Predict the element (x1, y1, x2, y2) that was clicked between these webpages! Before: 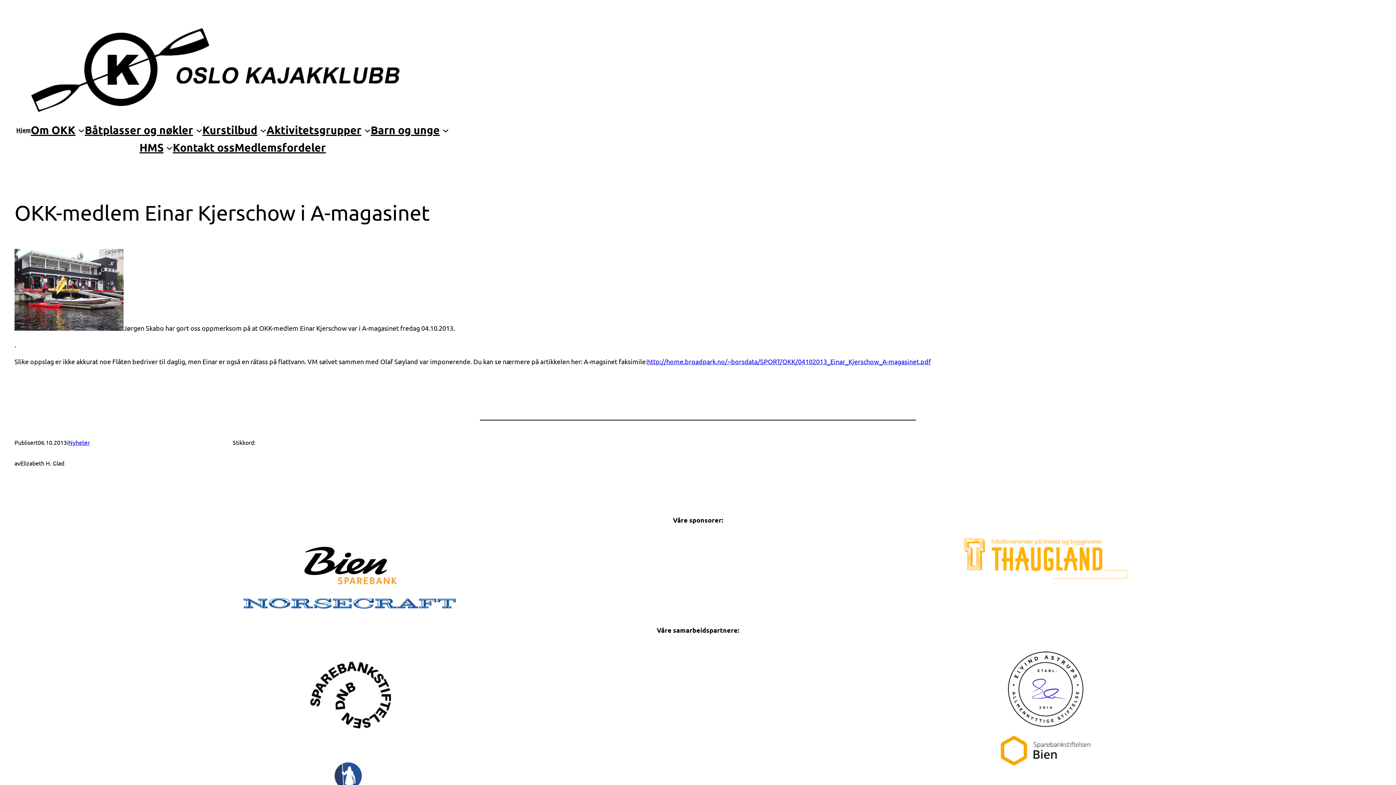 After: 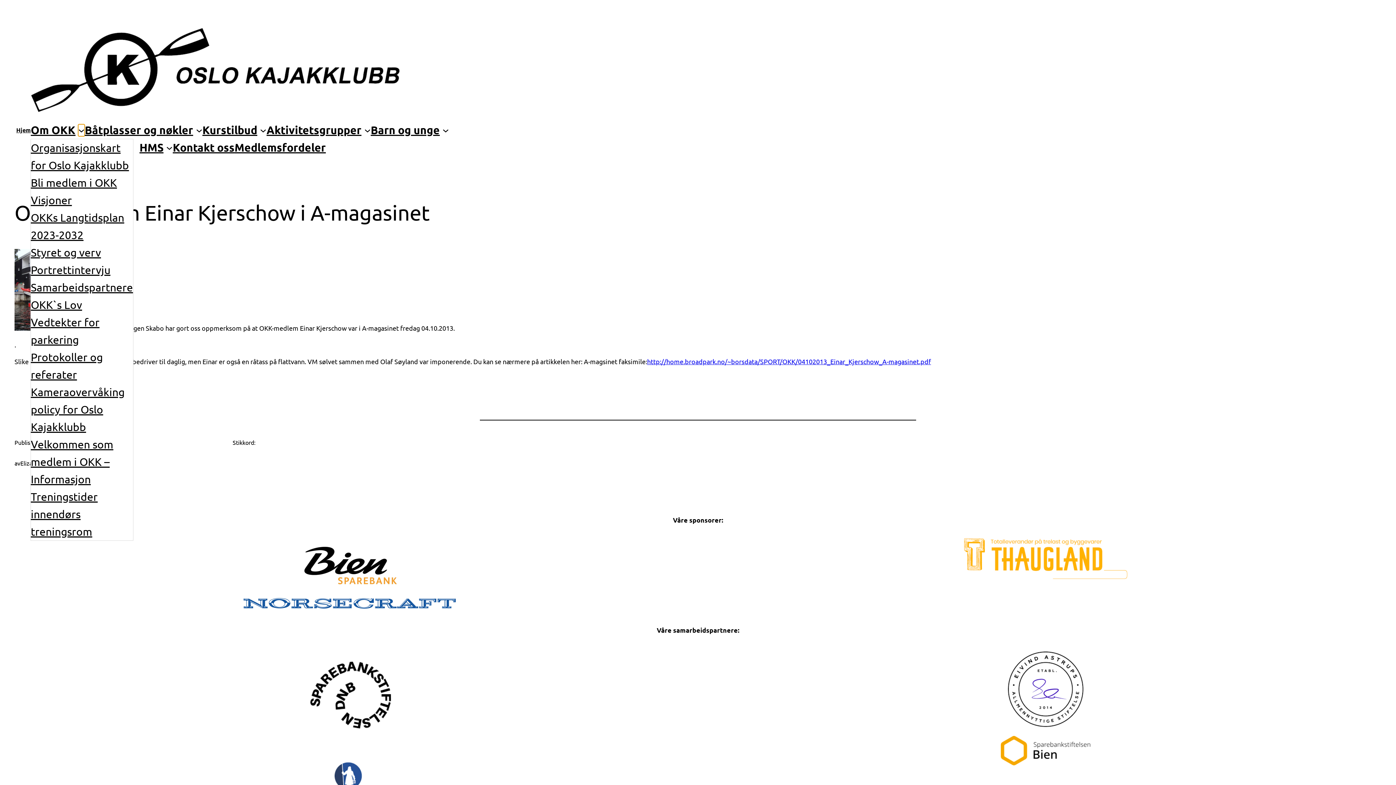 Action: label: Om OKK undermeny bbox: (78, 126, 84, 133)